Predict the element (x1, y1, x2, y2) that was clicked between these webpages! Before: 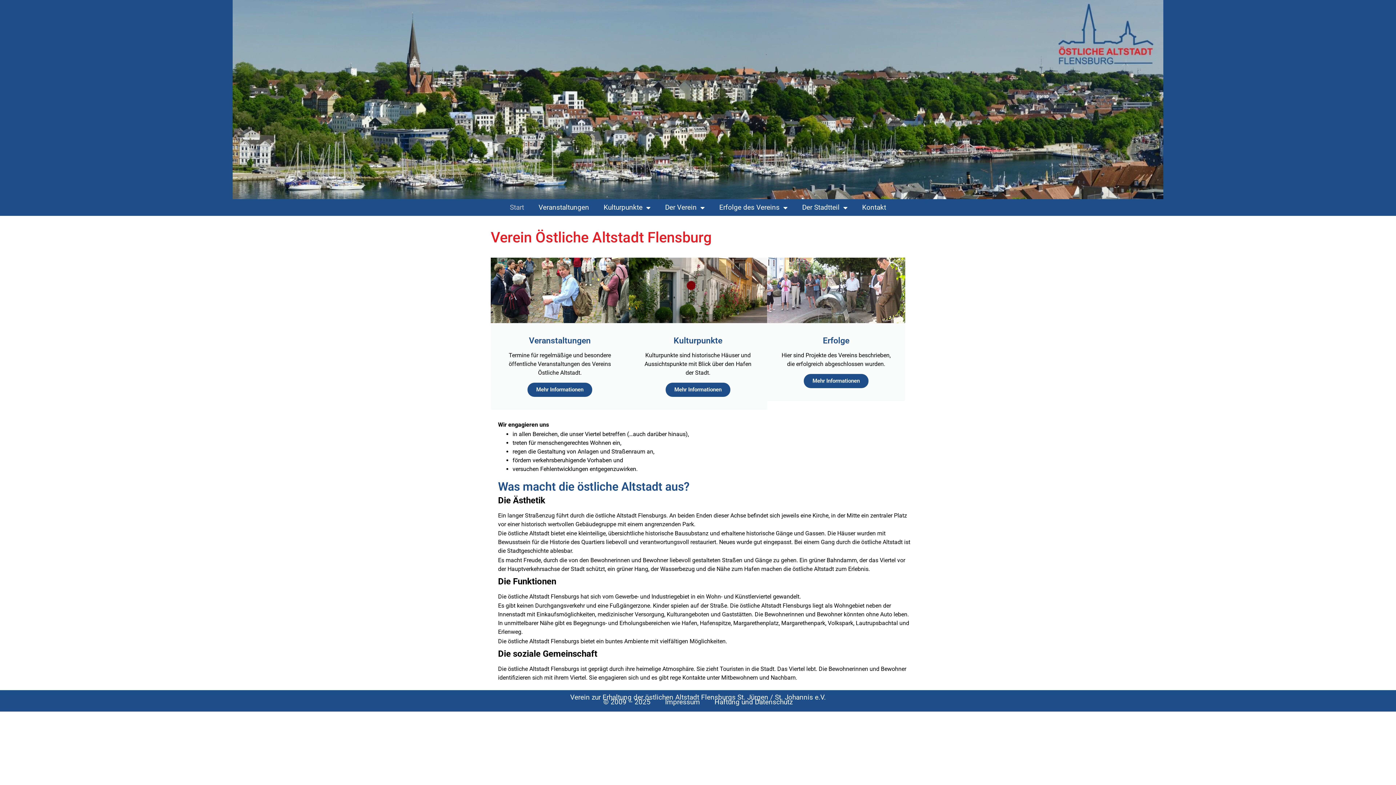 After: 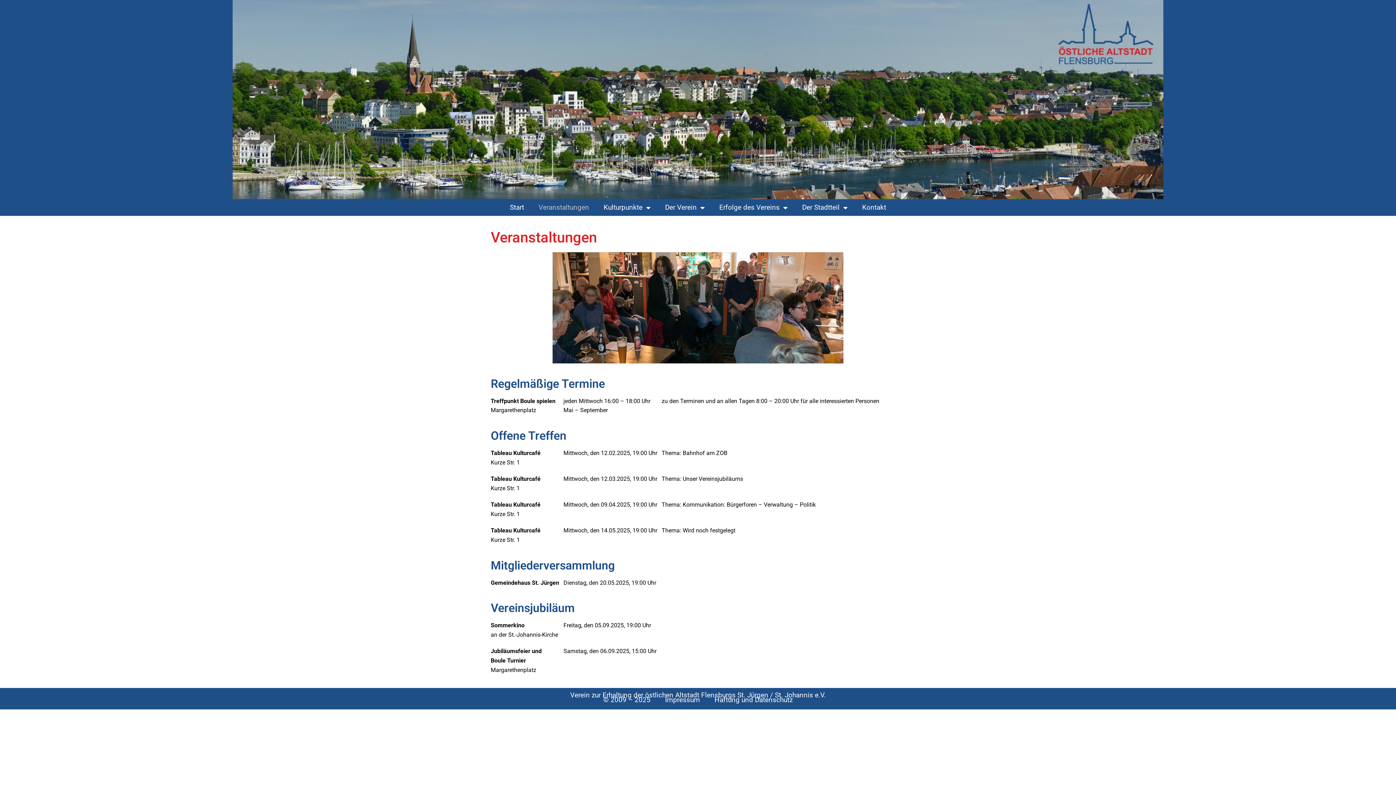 Action: bbox: (531, 199, 596, 216) label: Veranstaltungen